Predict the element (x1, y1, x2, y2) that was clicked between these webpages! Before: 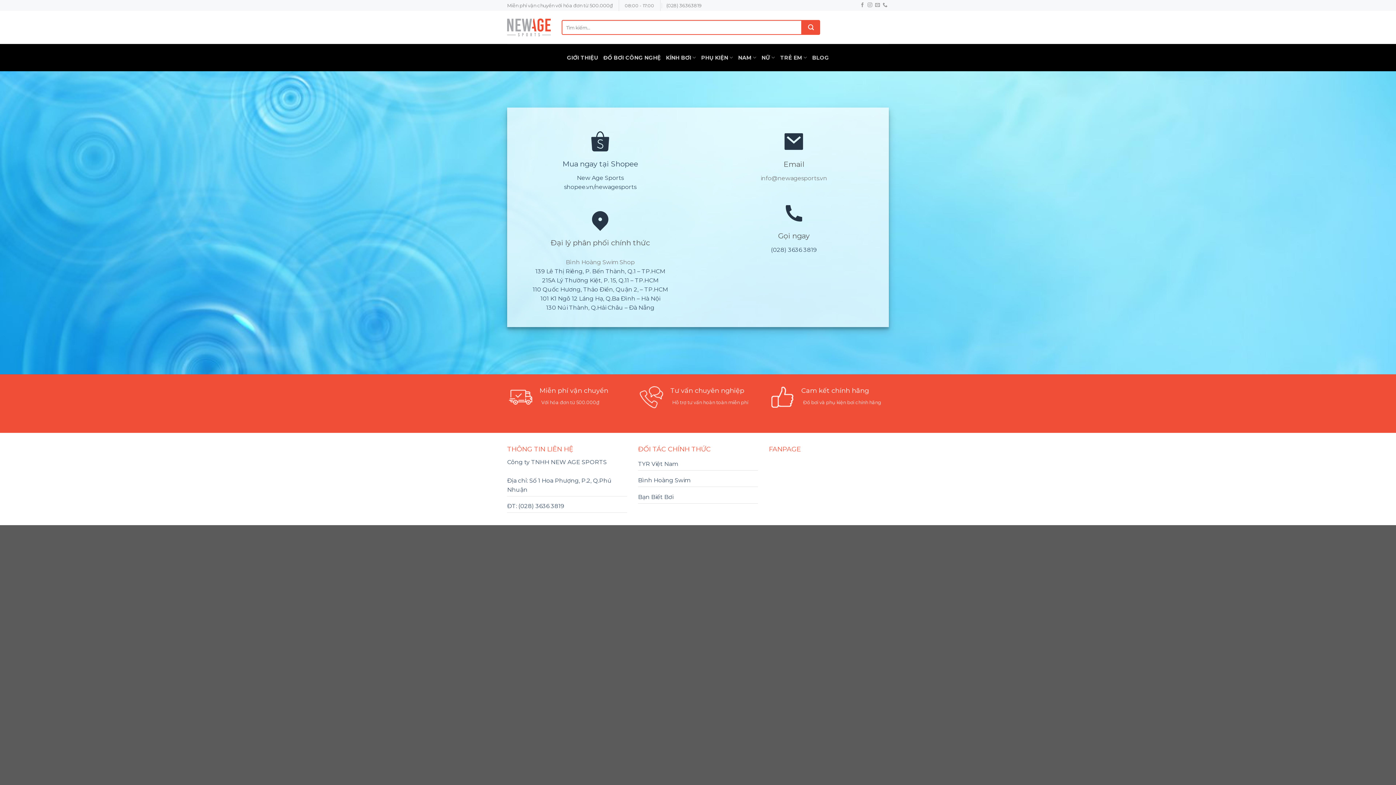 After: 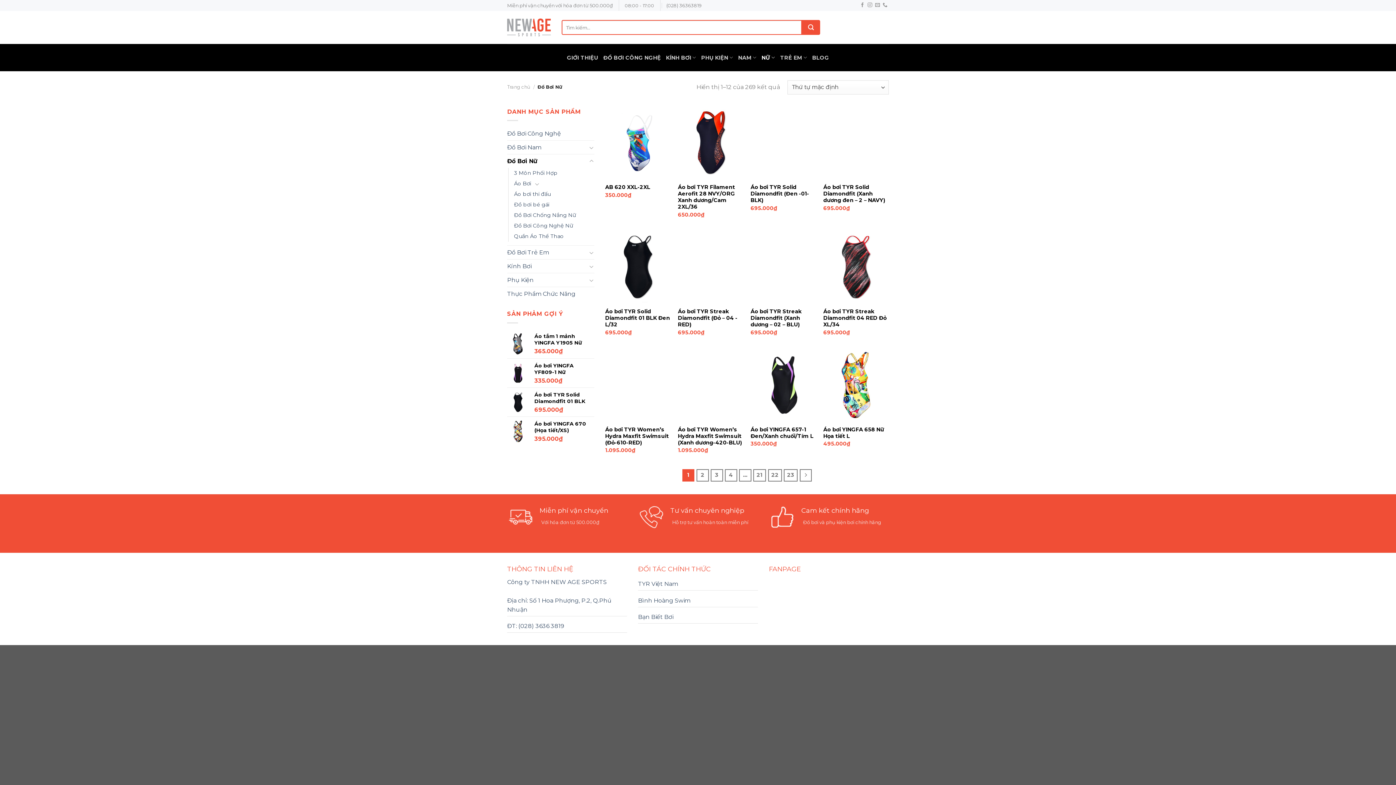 Action: label: NỮ bbox: (761, 50, 775, 64)